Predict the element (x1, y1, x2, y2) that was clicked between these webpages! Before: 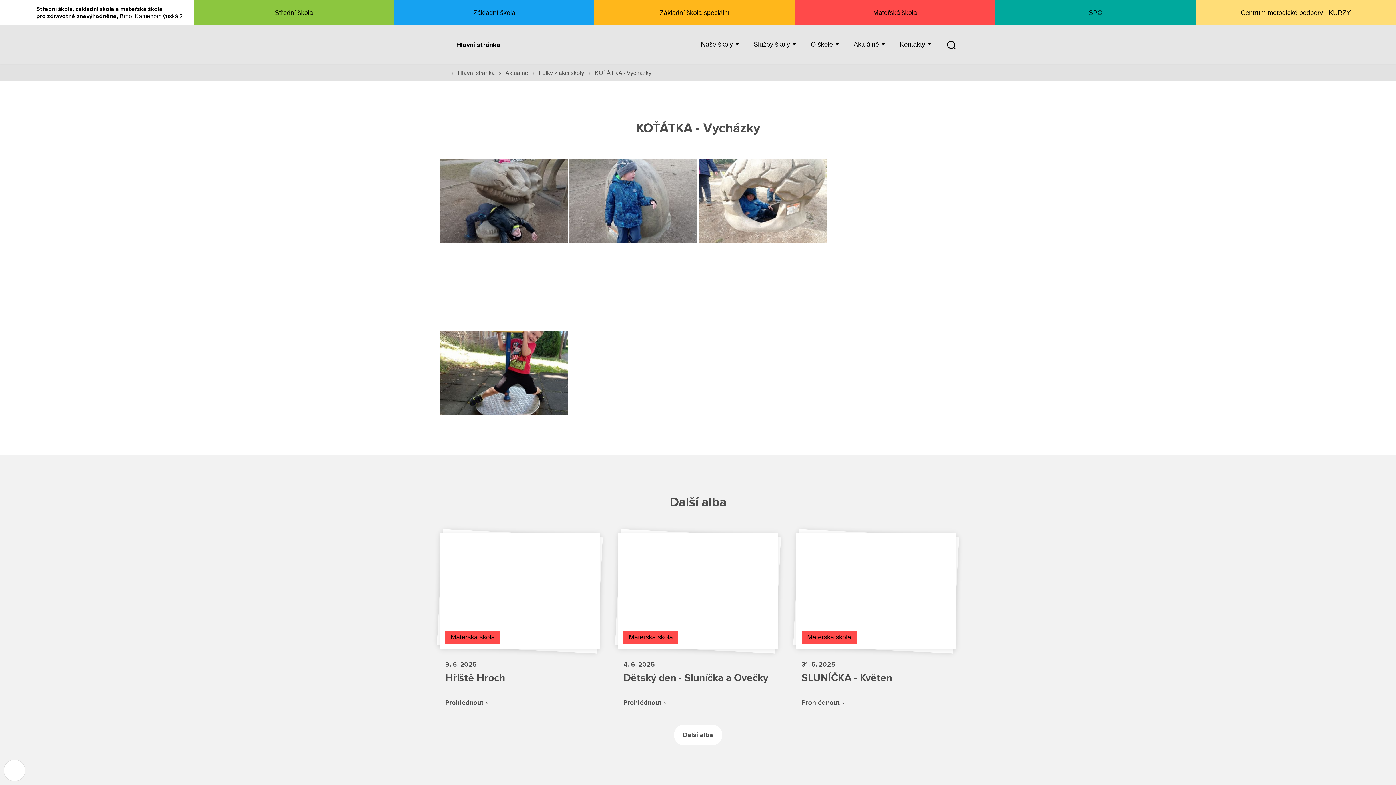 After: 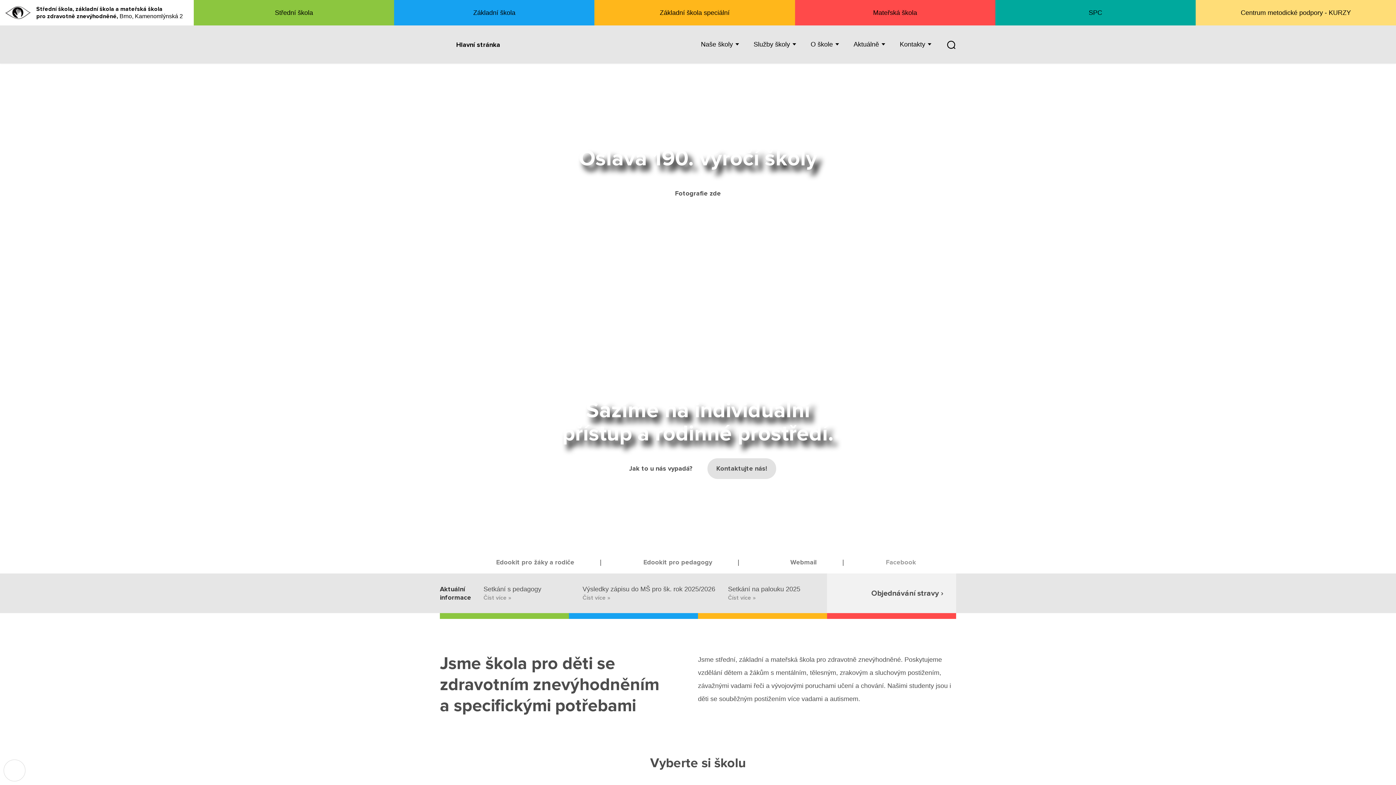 Action: label: Domovská stránka bbox: (0, 0, 193, 25)